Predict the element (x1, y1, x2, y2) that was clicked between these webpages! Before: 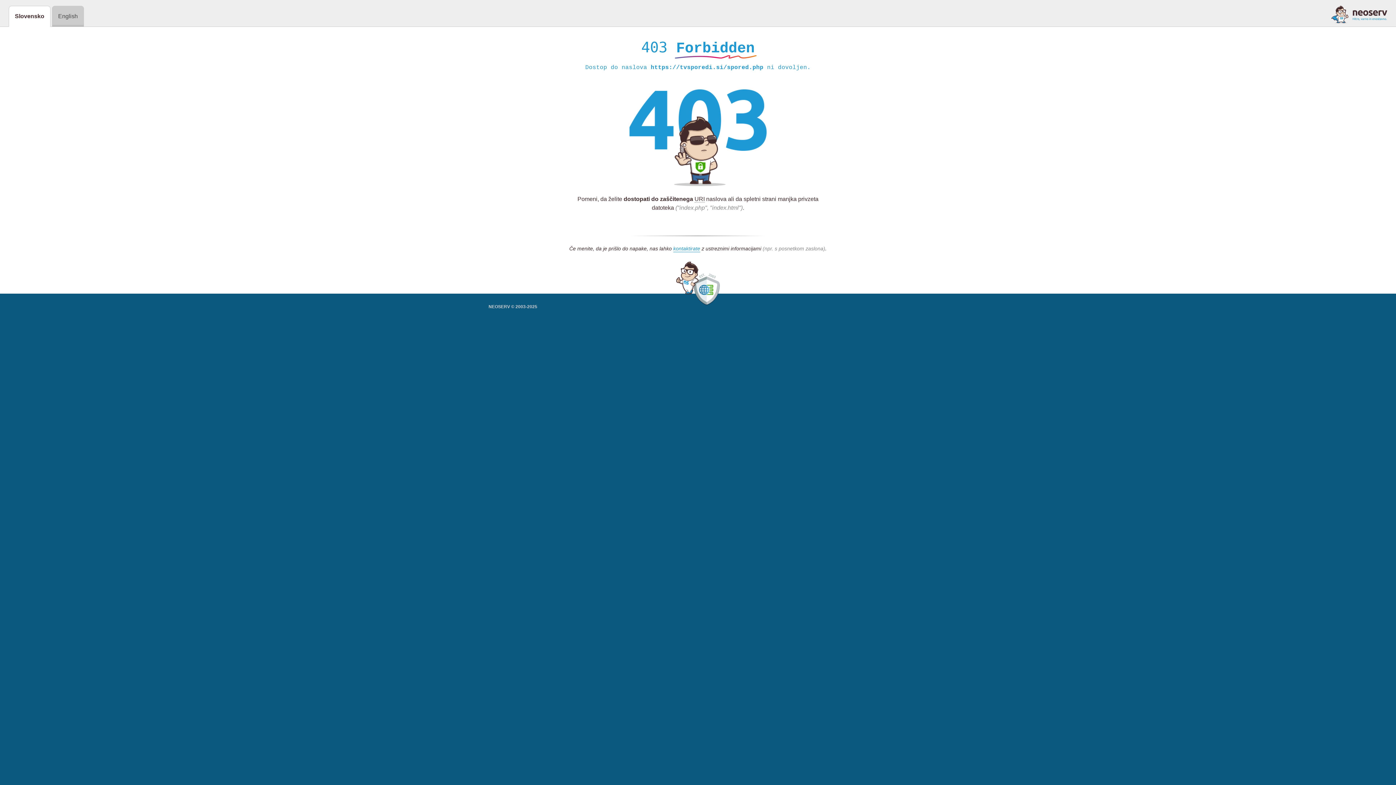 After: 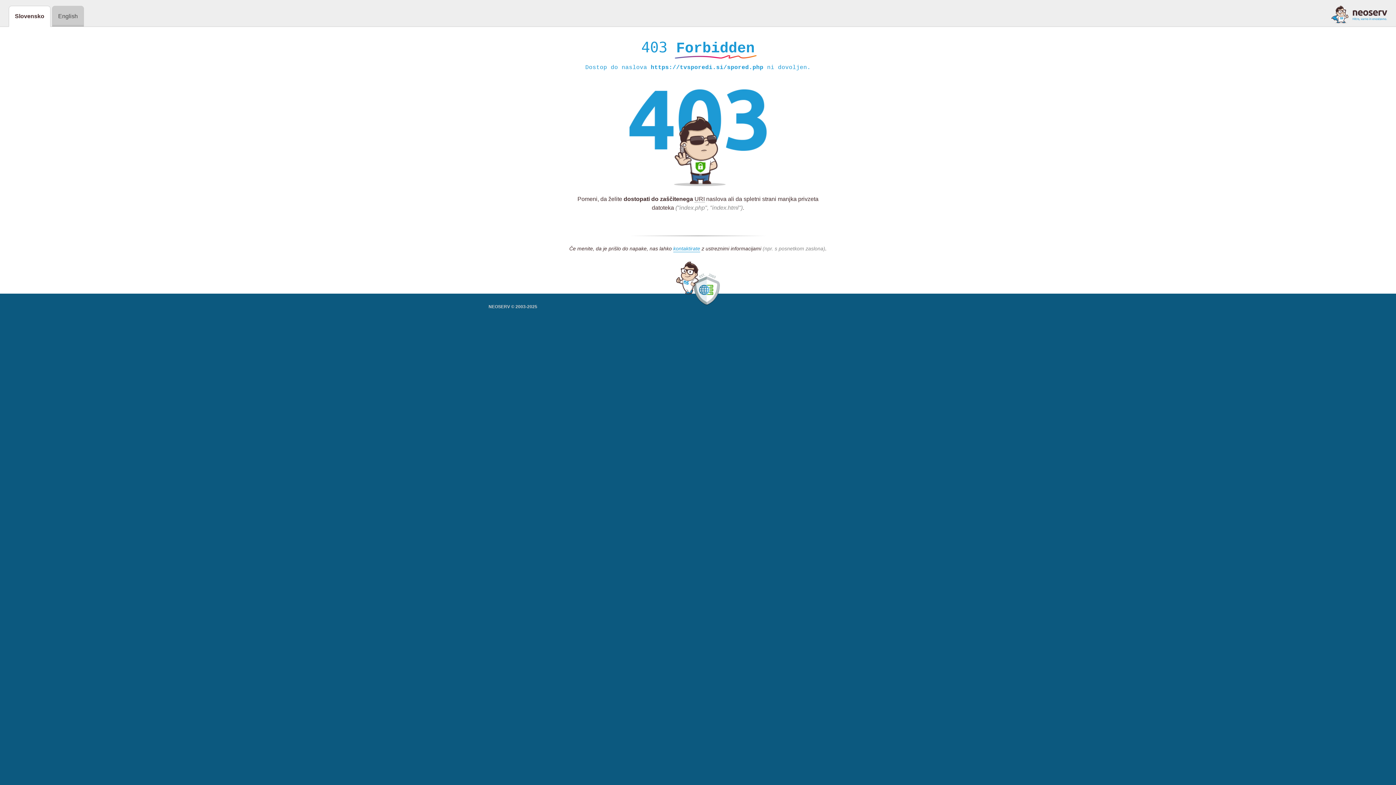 Action: bbox: (1331, 5, 1387, 23)